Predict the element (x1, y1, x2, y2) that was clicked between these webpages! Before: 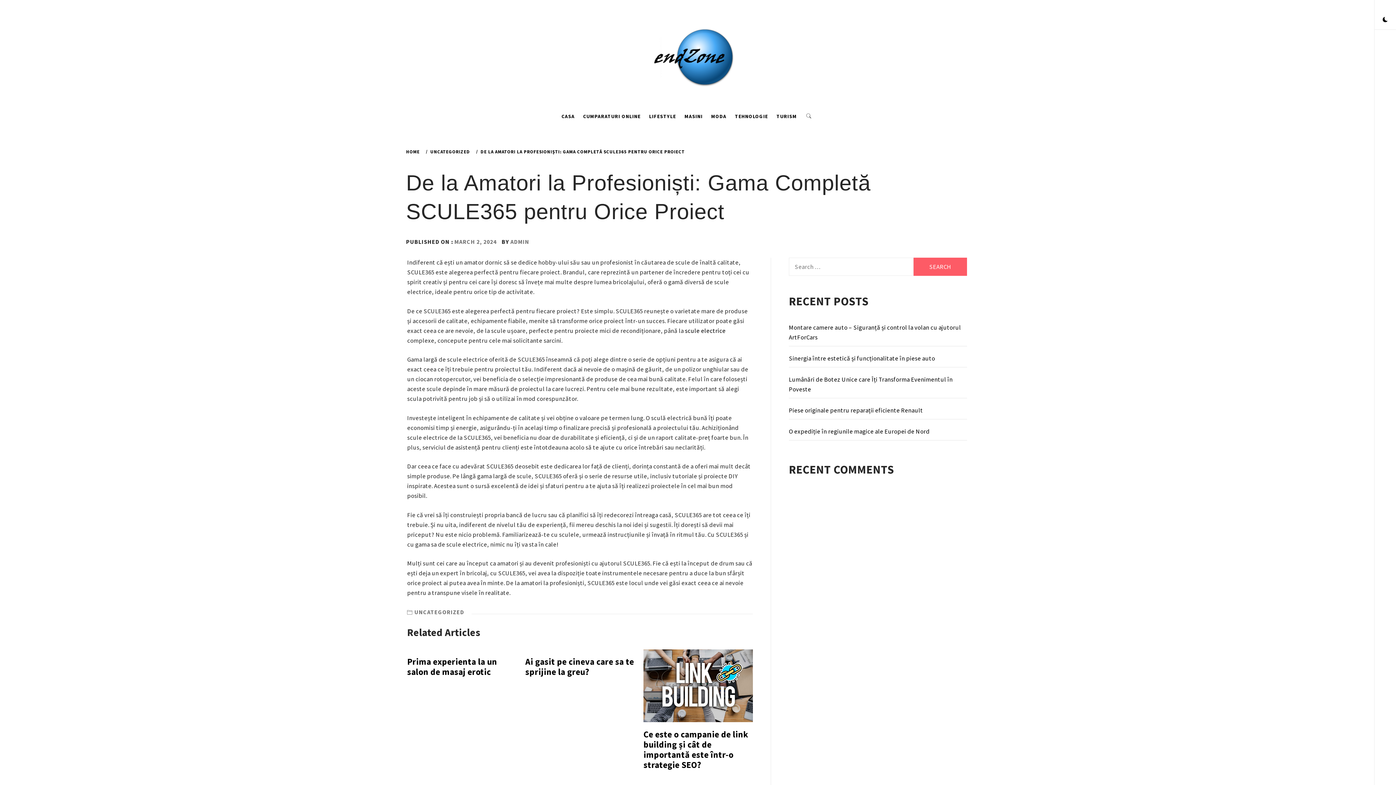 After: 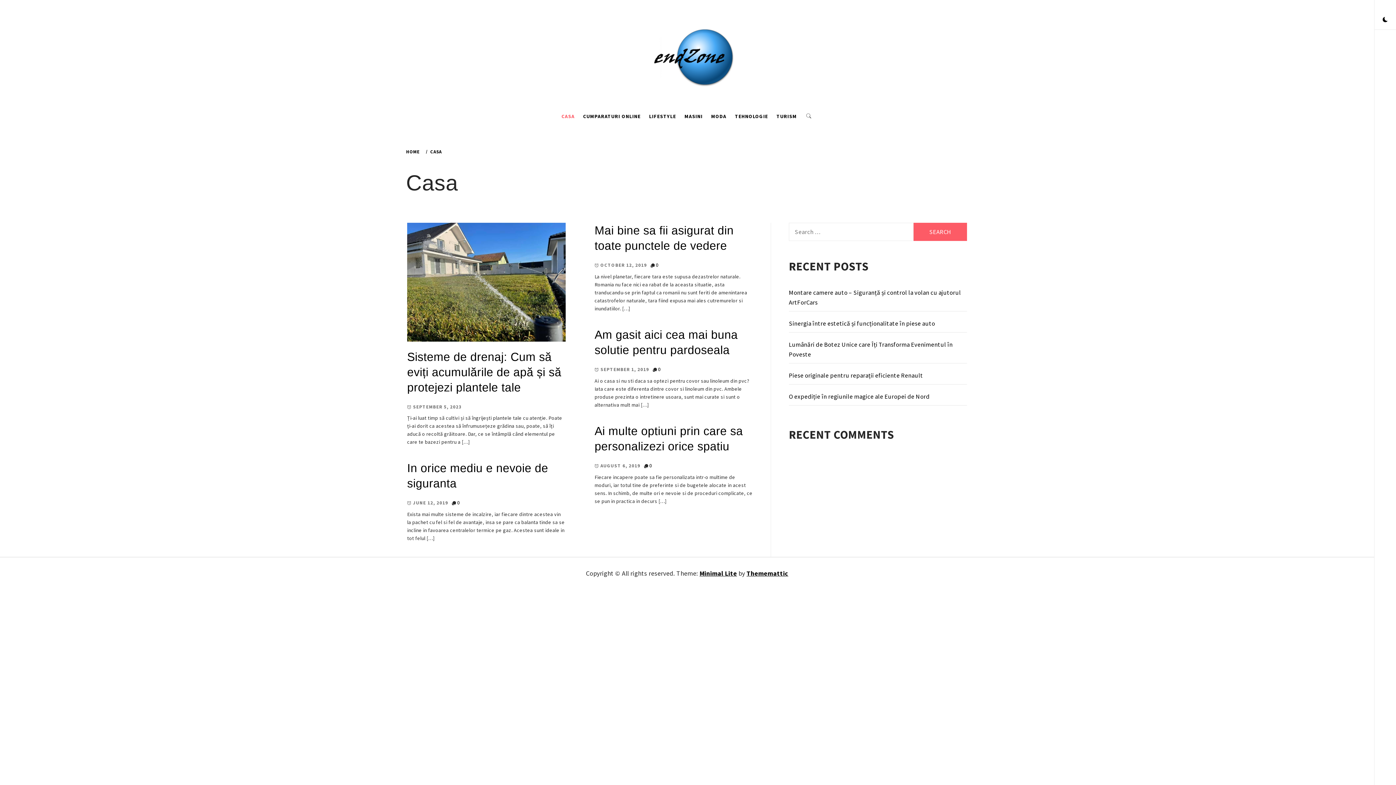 Action: label: CASA bbox: (558, 105, 578, 127)